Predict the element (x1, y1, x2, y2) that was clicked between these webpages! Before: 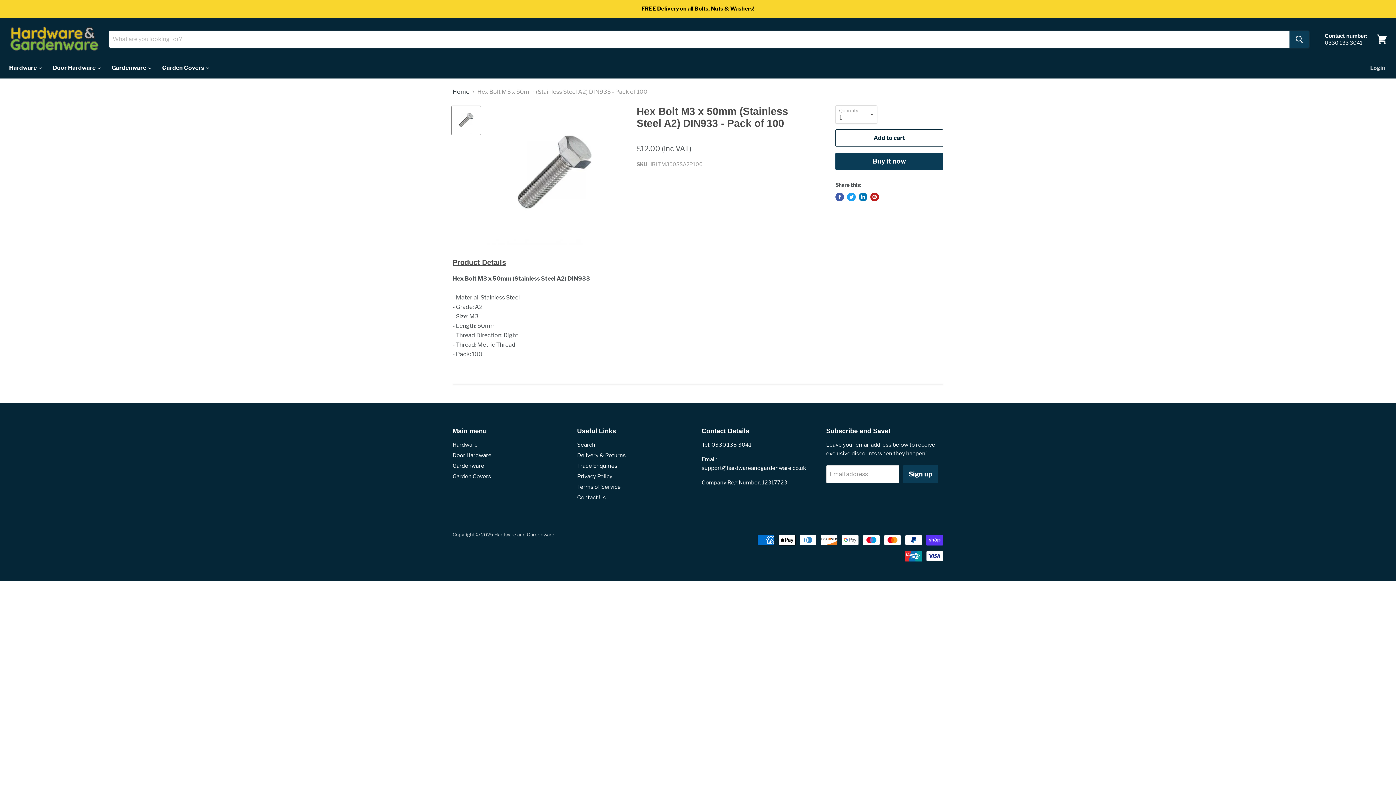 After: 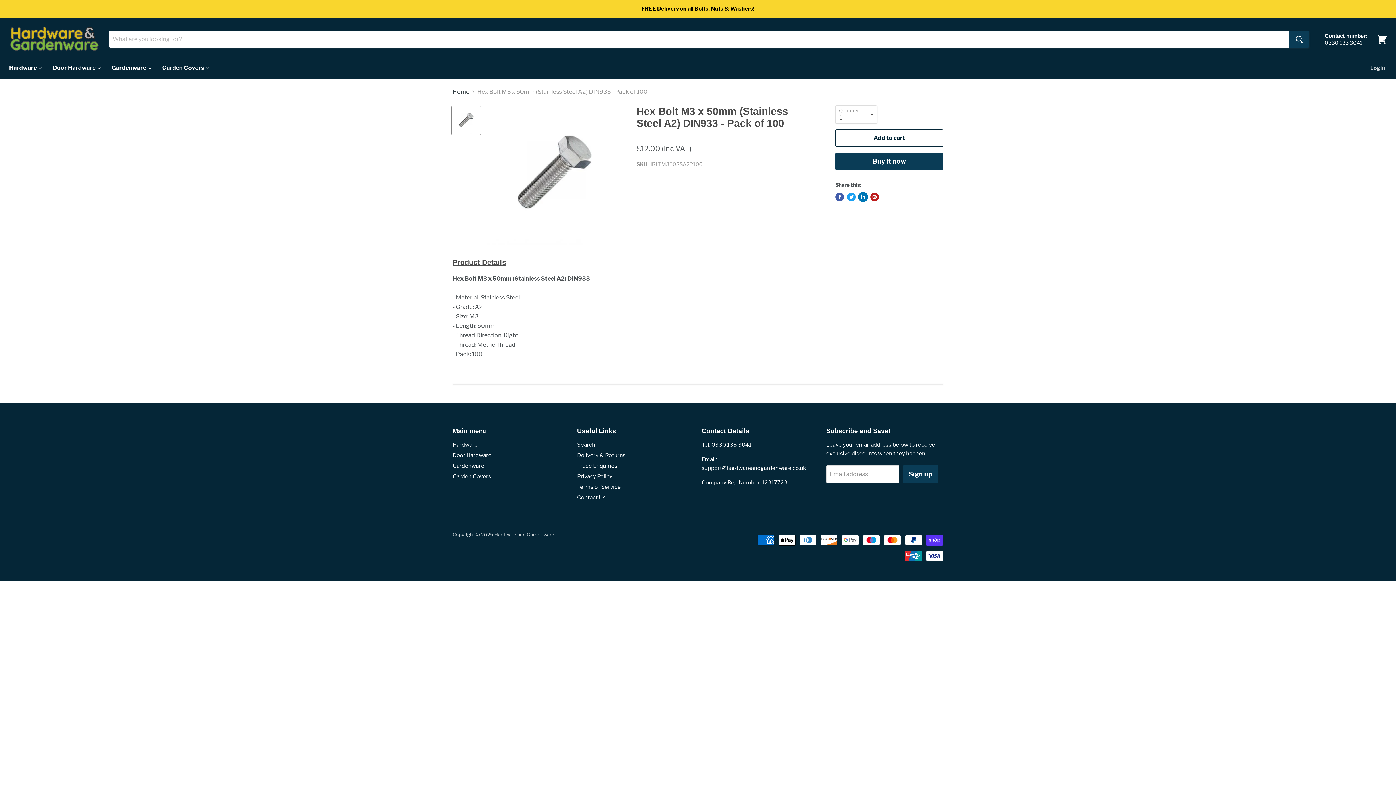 Action: bbox: (858, 192, 867, 201) label: Share on LinkedIn